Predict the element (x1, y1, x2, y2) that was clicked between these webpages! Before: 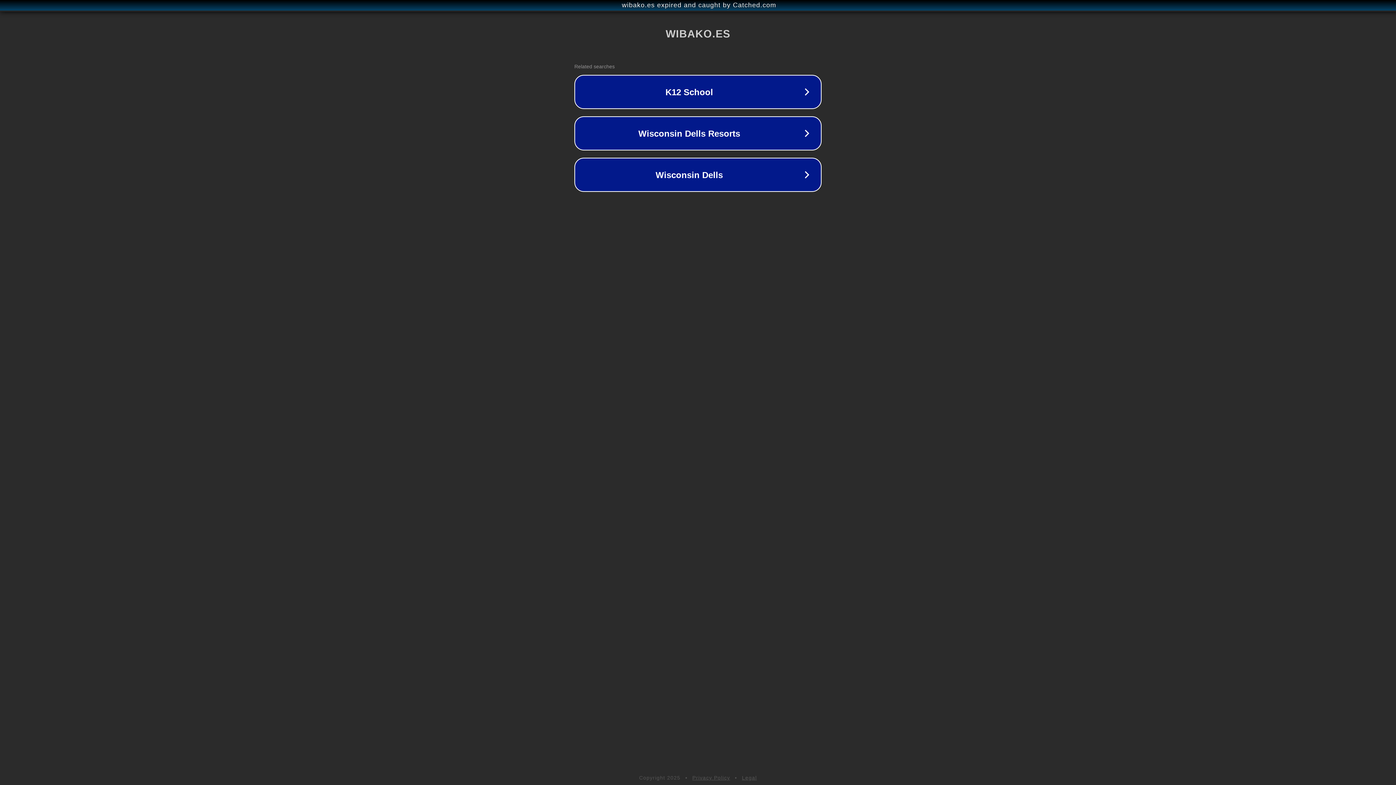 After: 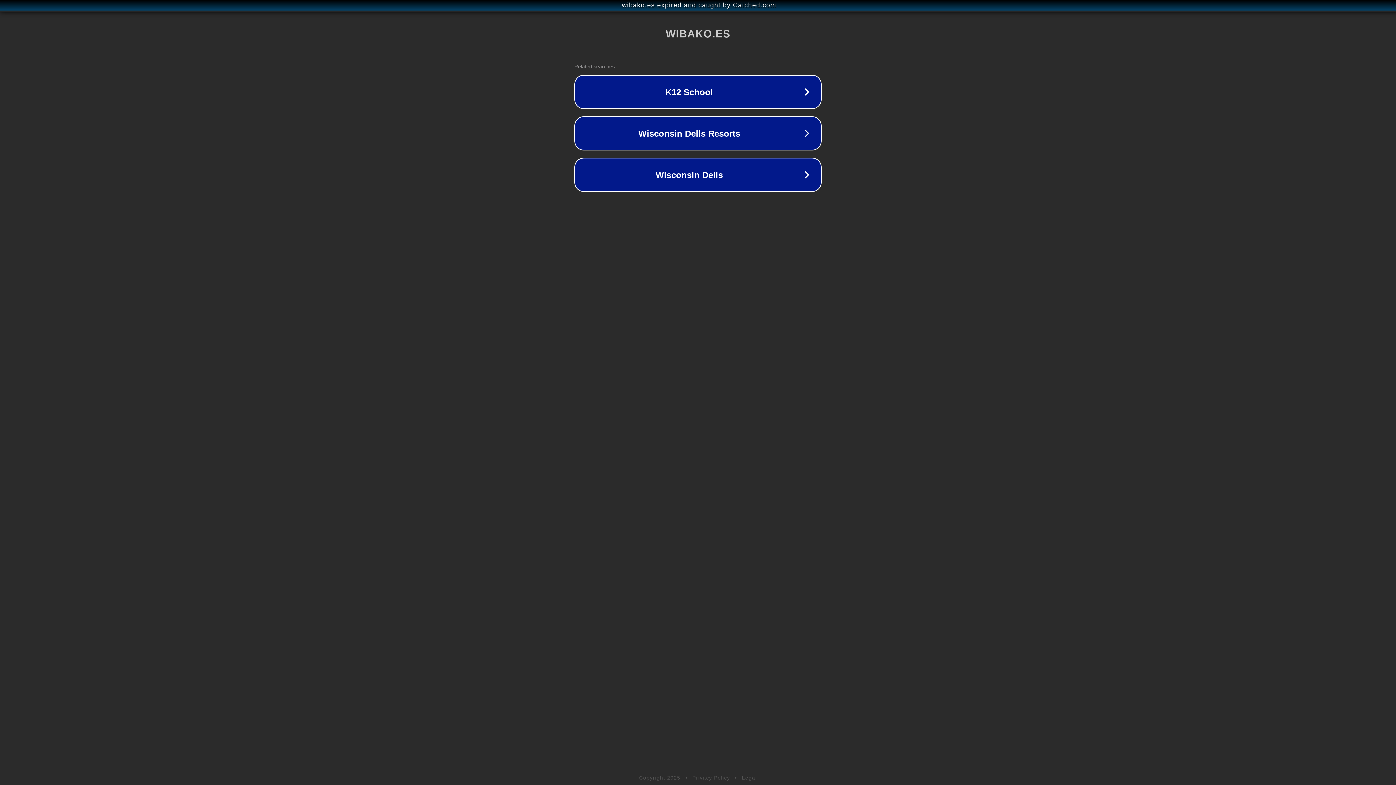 Action: bbox: (742, 775, 757, 781) label: Legal